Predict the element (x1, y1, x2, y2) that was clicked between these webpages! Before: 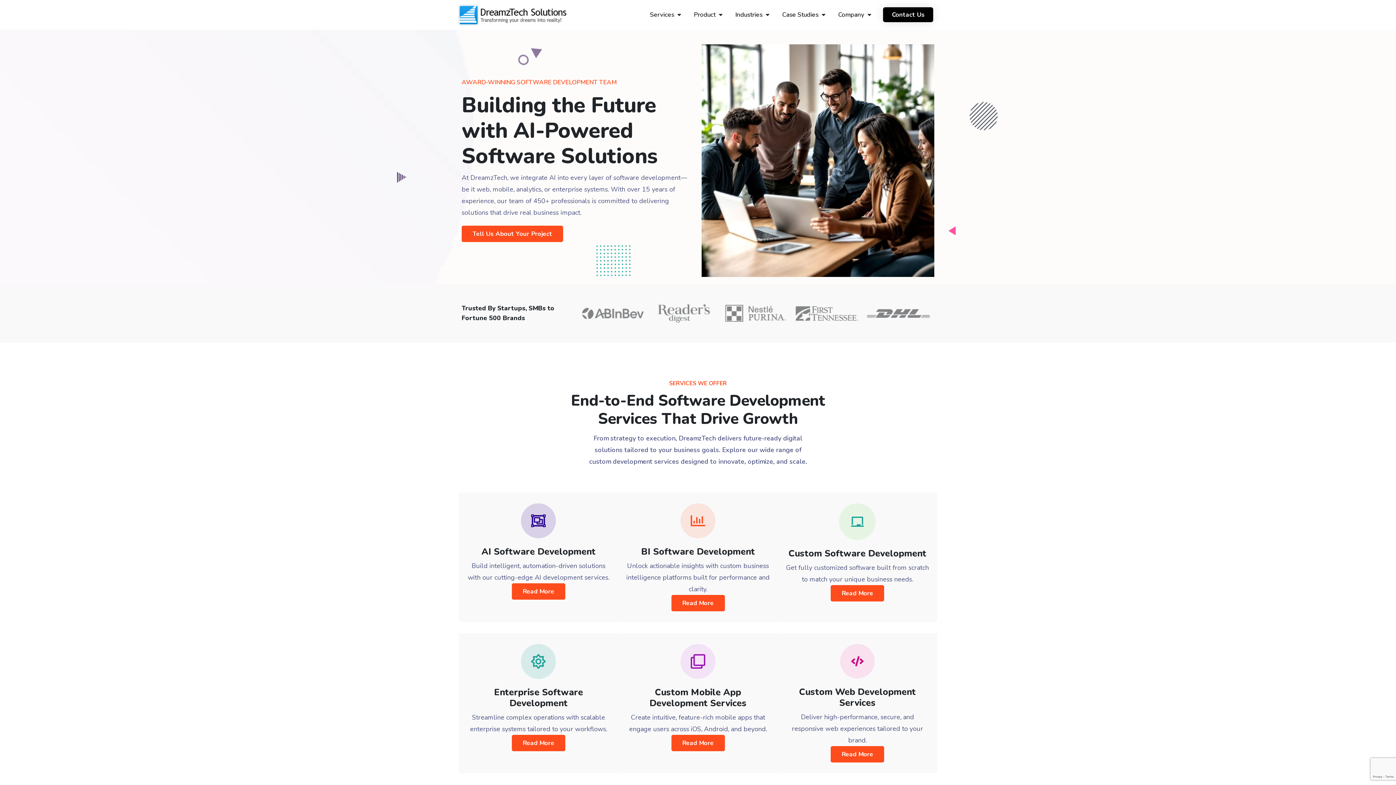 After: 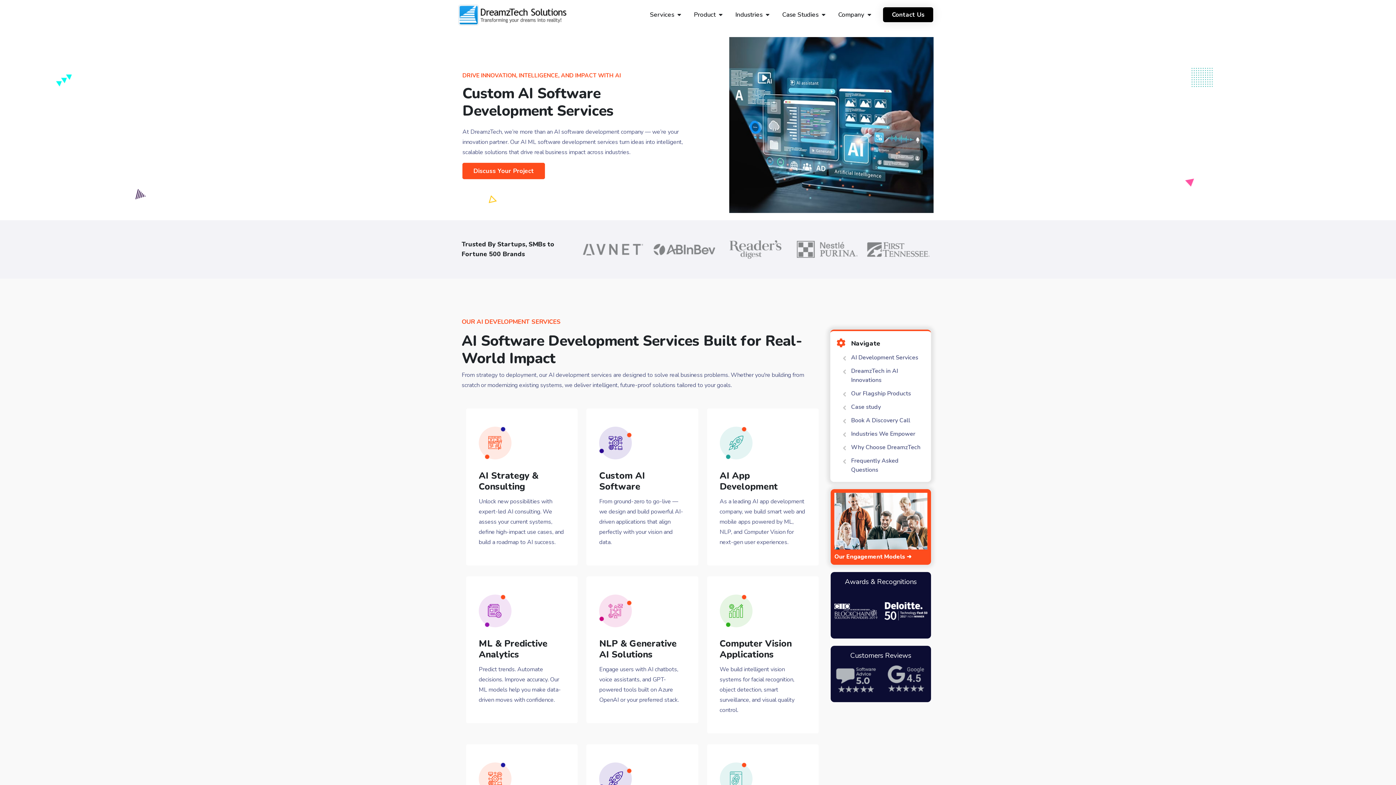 Action: label: AI Software Development bbox: (521, 503, 556, 538)